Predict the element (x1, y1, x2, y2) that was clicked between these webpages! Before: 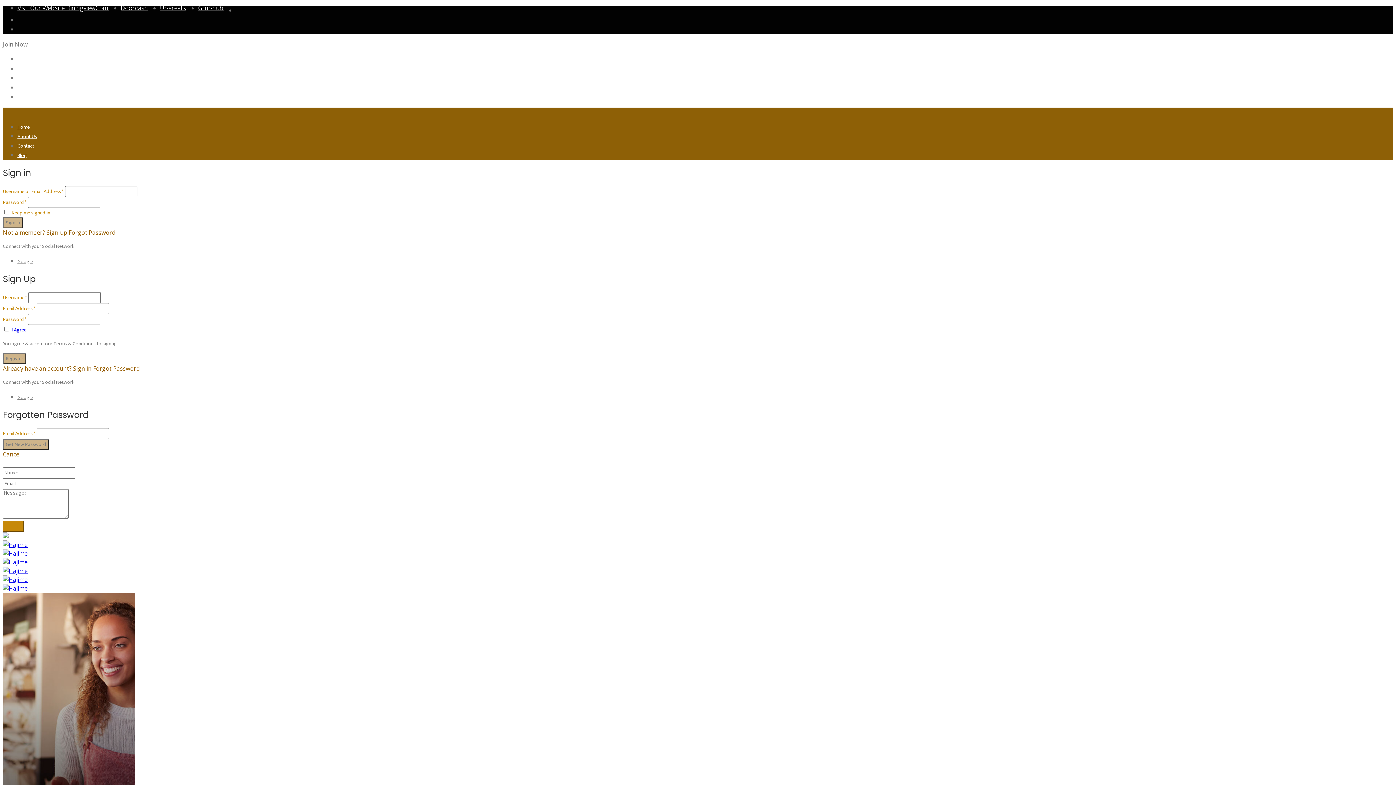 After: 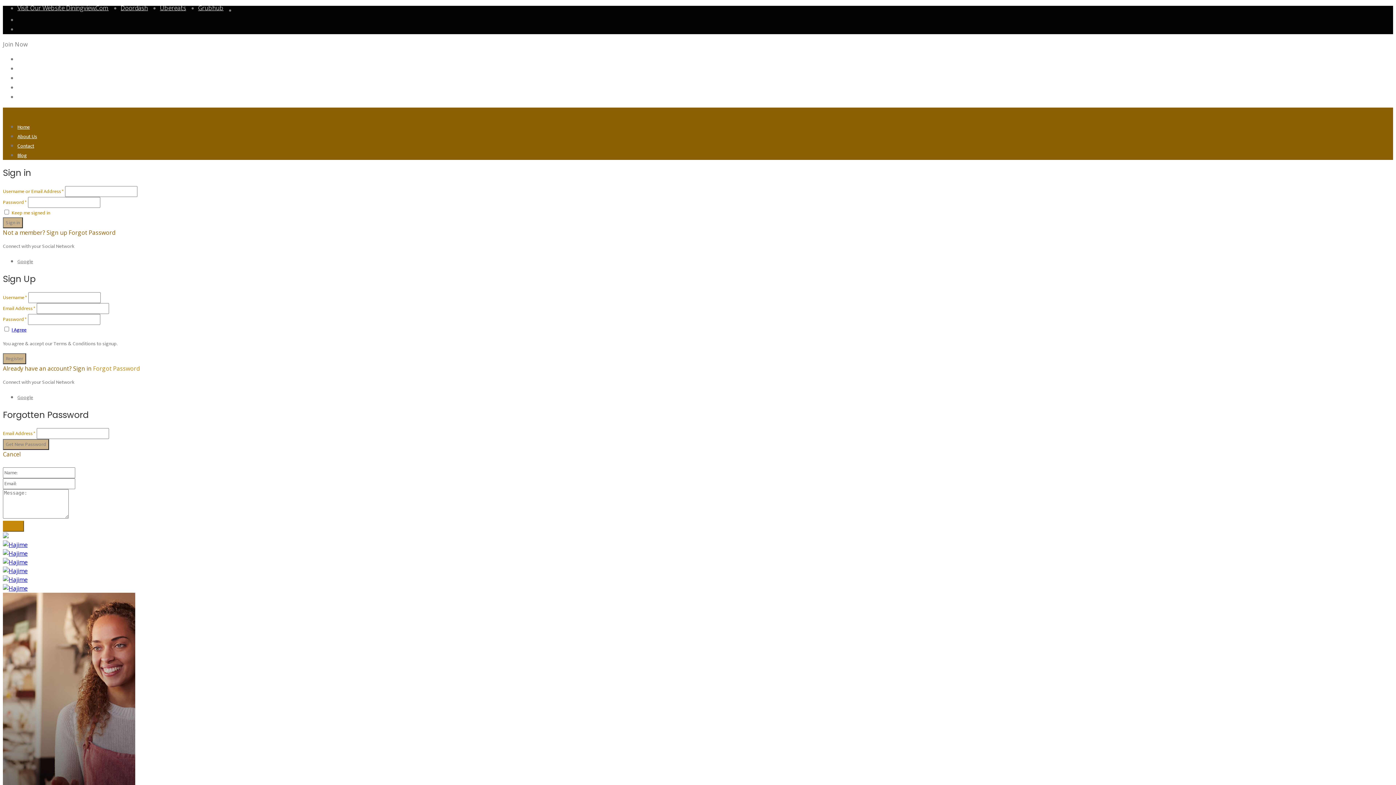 Action: label: Forgot Password bbox: (93, 364, 139, 372)